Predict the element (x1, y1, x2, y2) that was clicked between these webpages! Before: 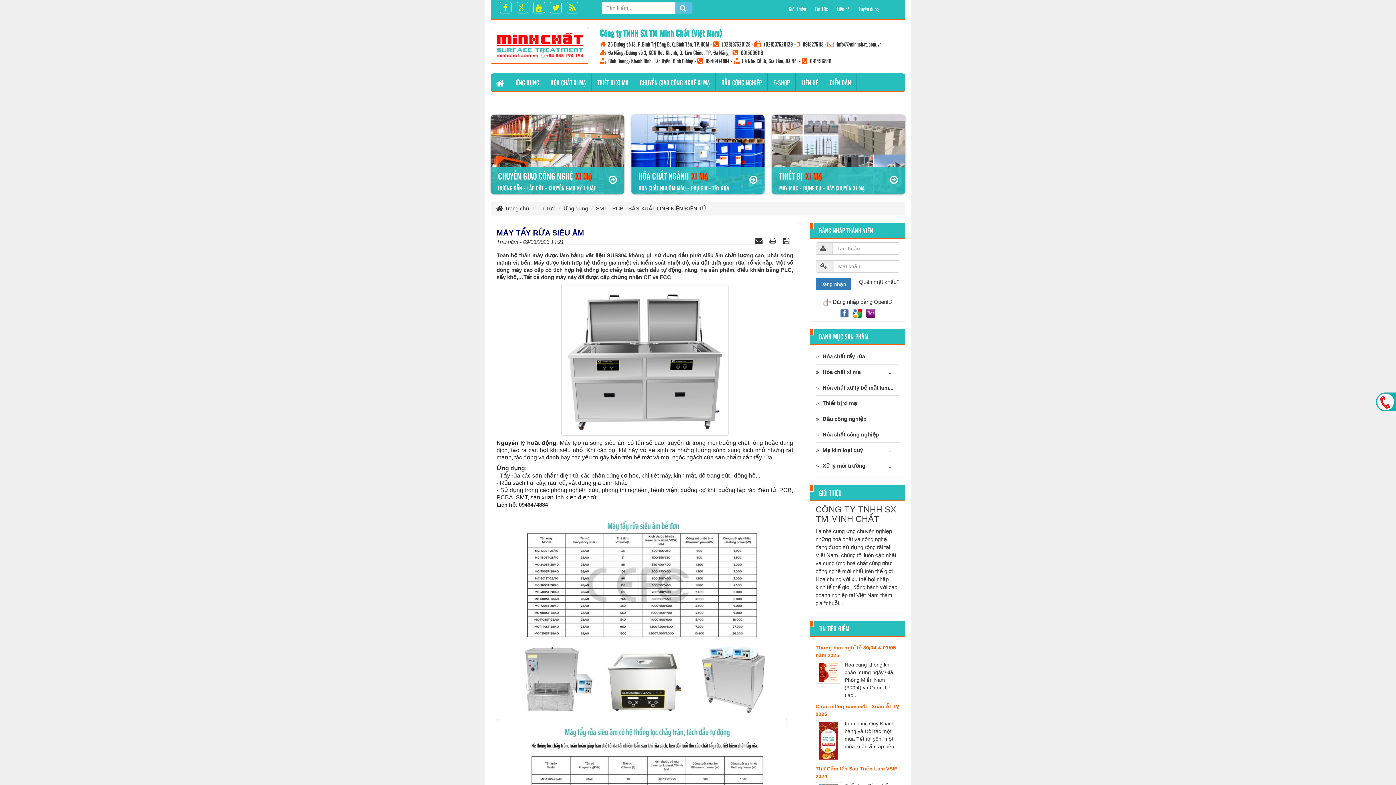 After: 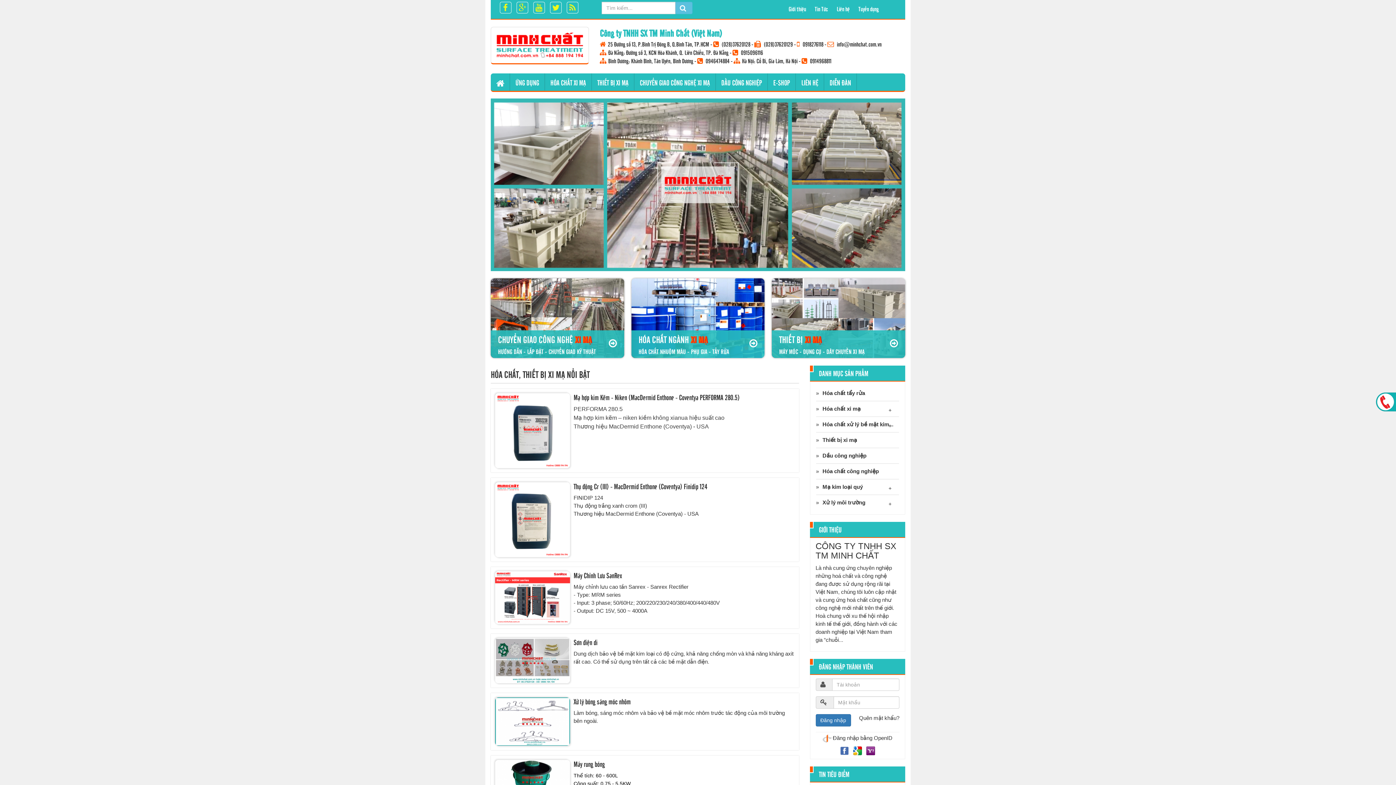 Action: bbox: (490, 41, 589, 48)